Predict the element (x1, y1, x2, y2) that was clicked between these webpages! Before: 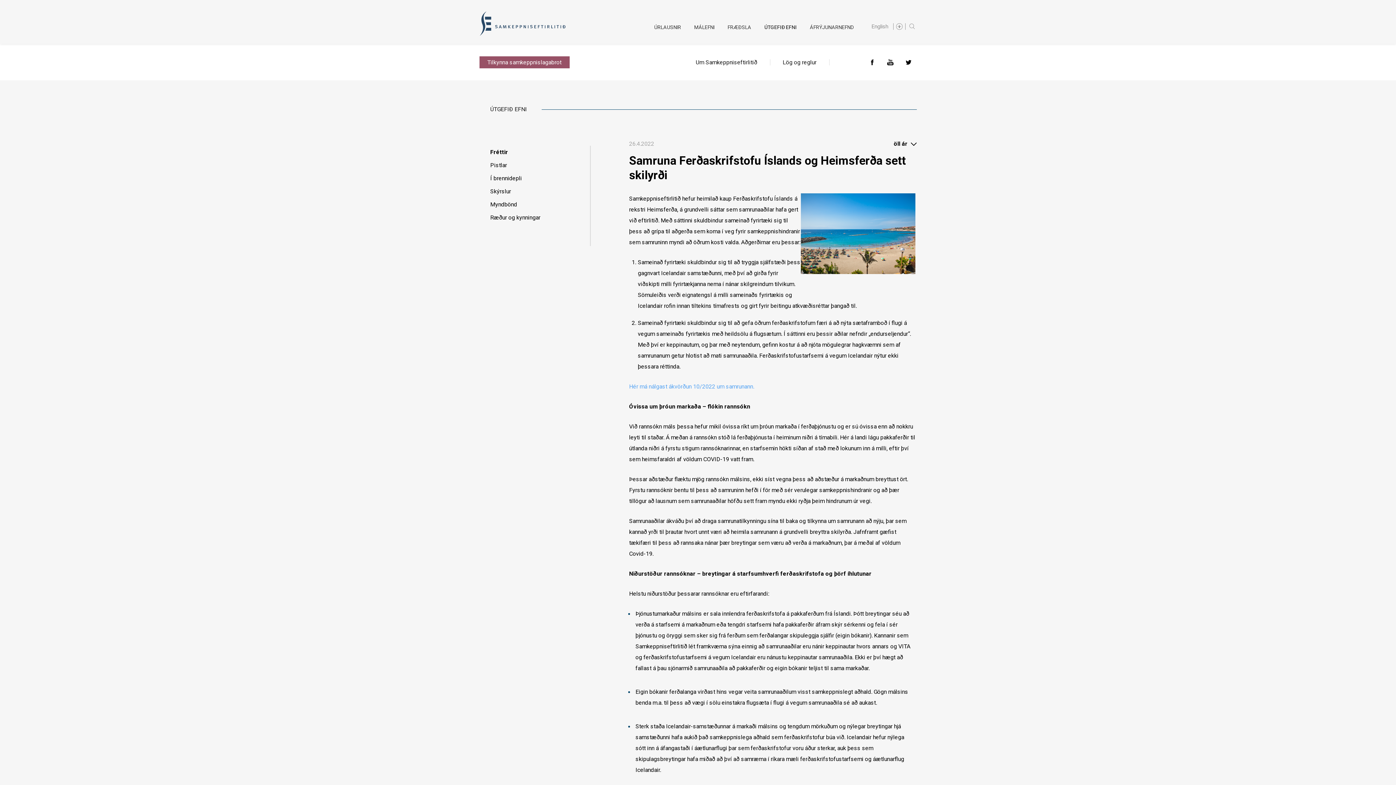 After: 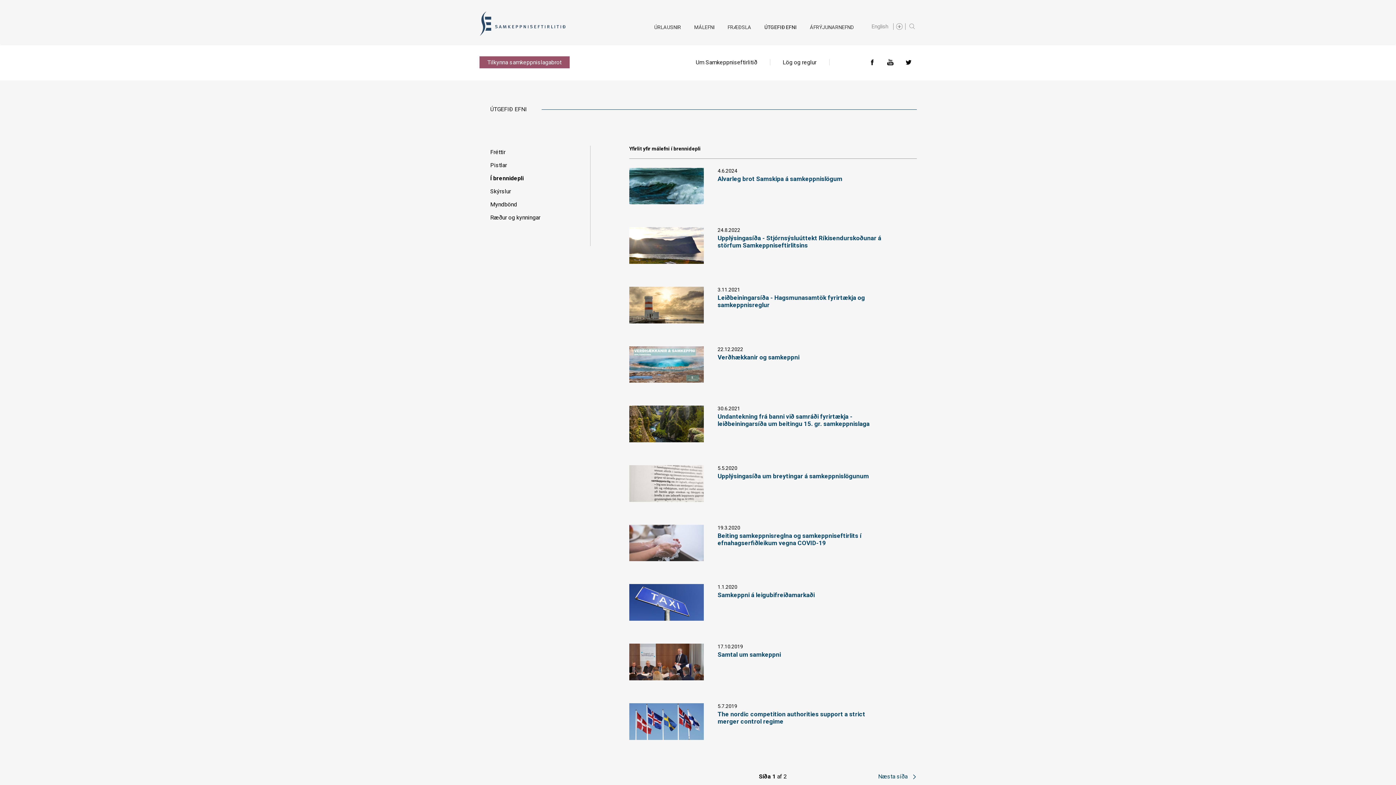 Action: bbox: (490, 172, 586, 185) label: Í brennidepli